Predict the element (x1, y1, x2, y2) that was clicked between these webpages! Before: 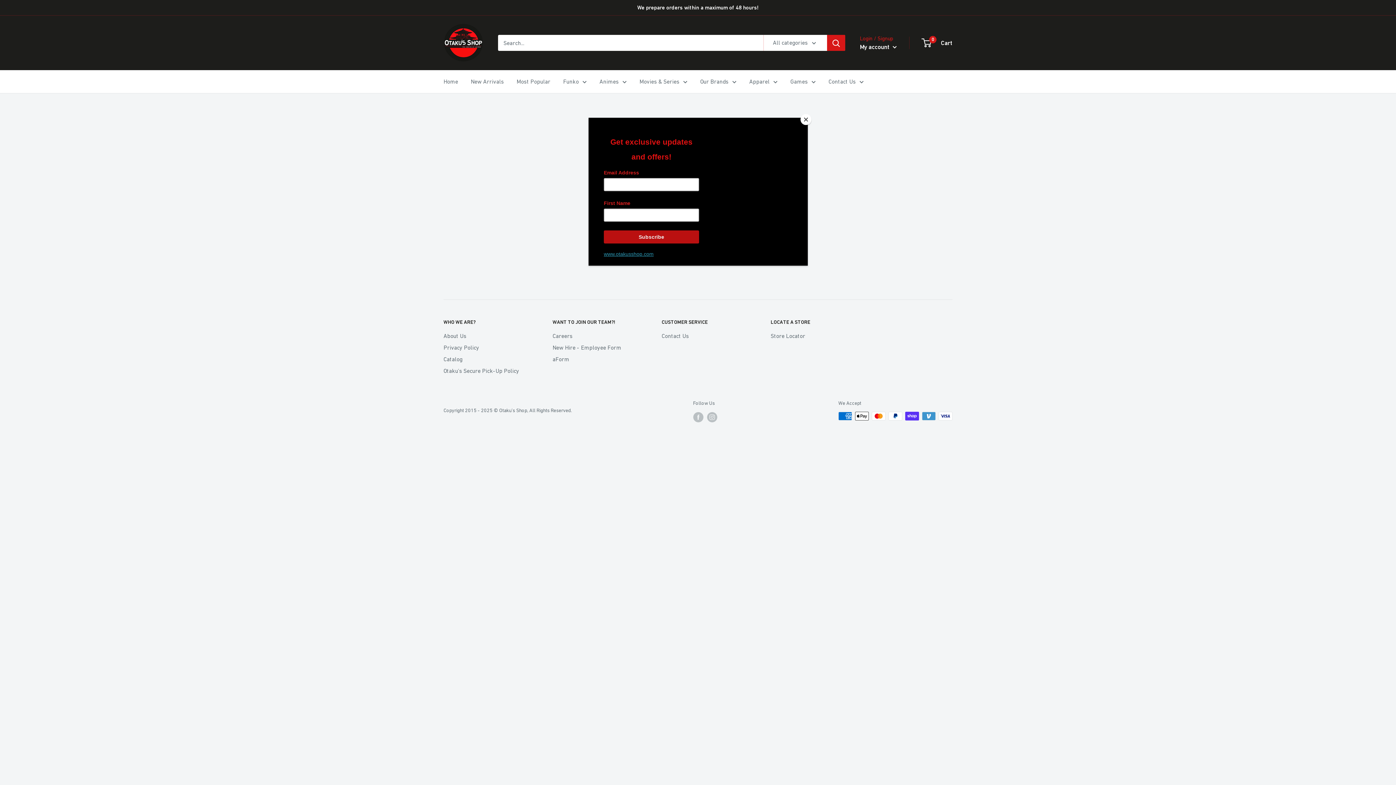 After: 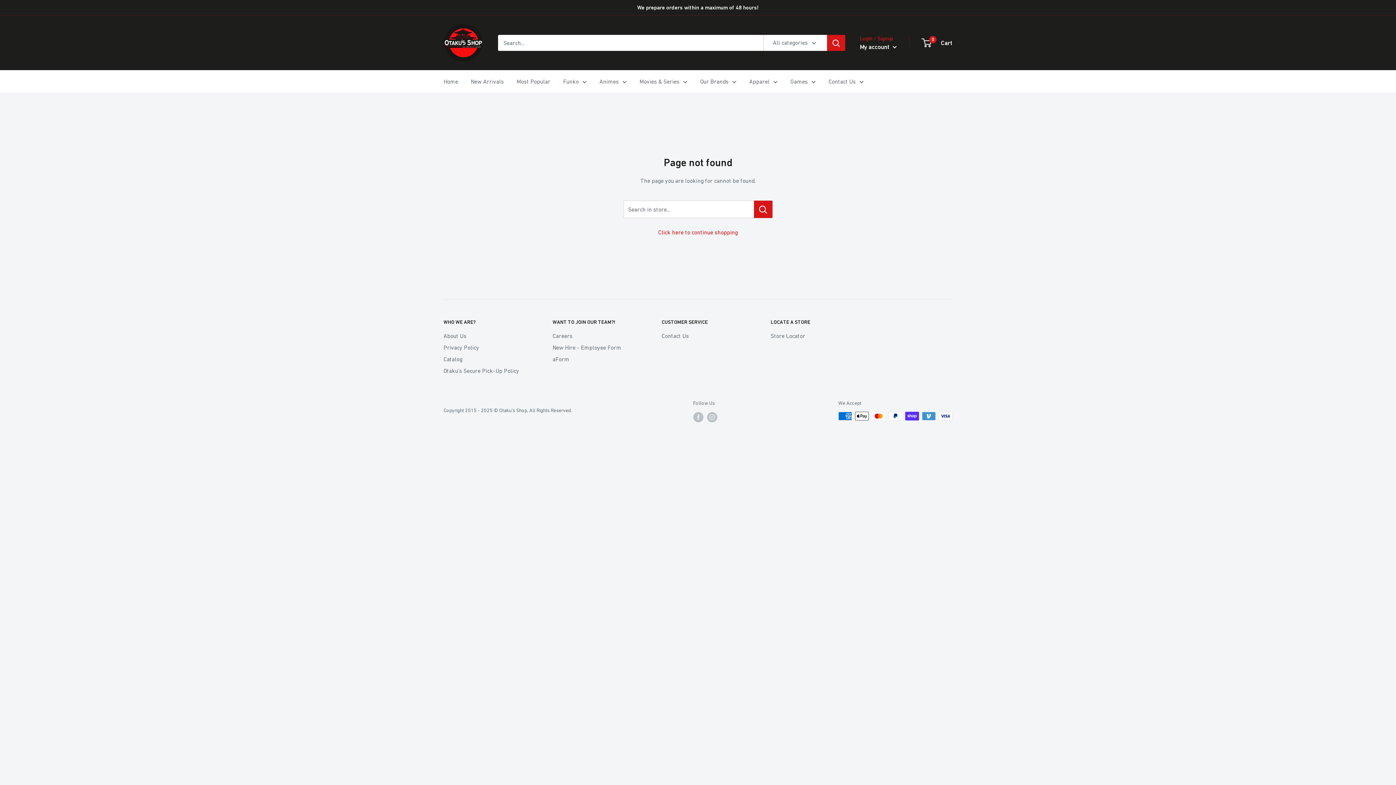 Action: label: Close bbox: (800, 114, 811, 125)